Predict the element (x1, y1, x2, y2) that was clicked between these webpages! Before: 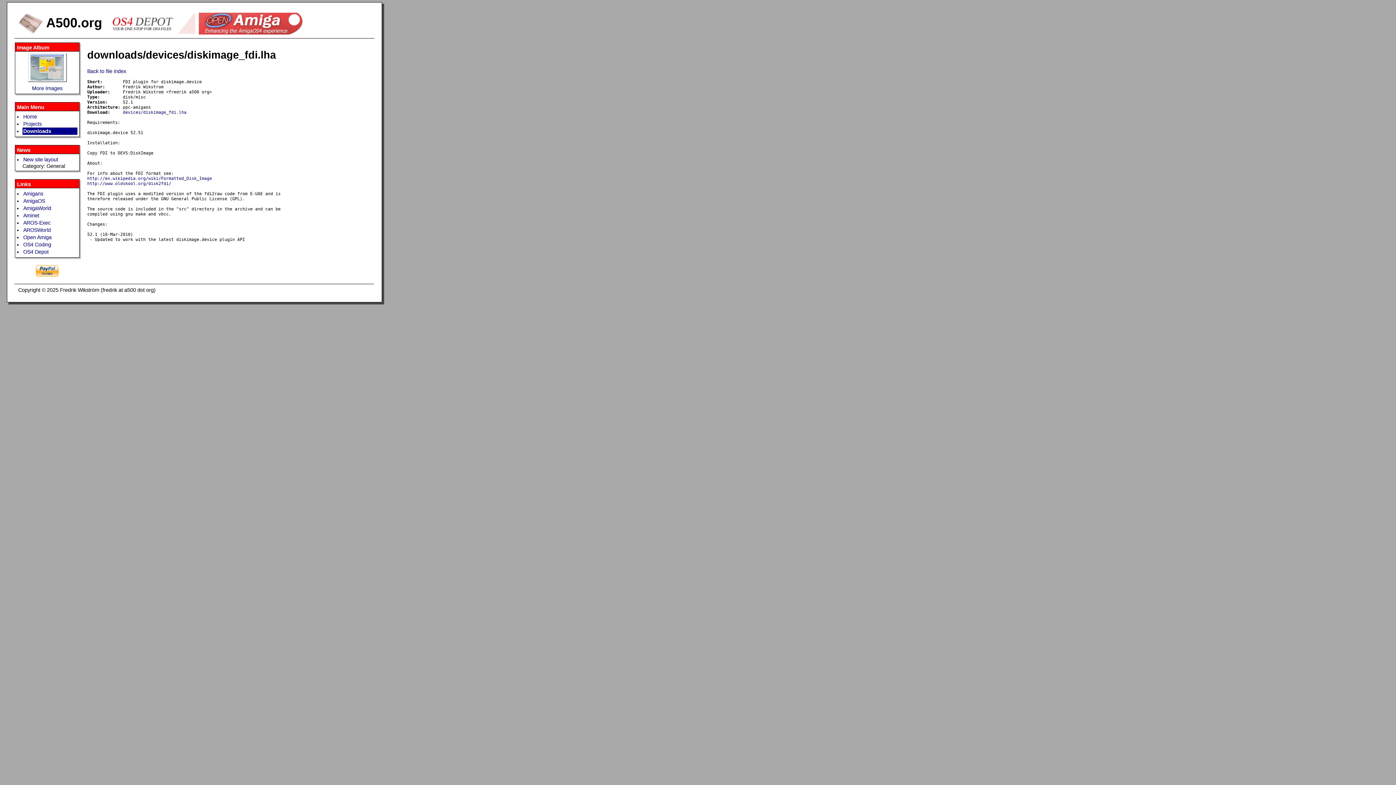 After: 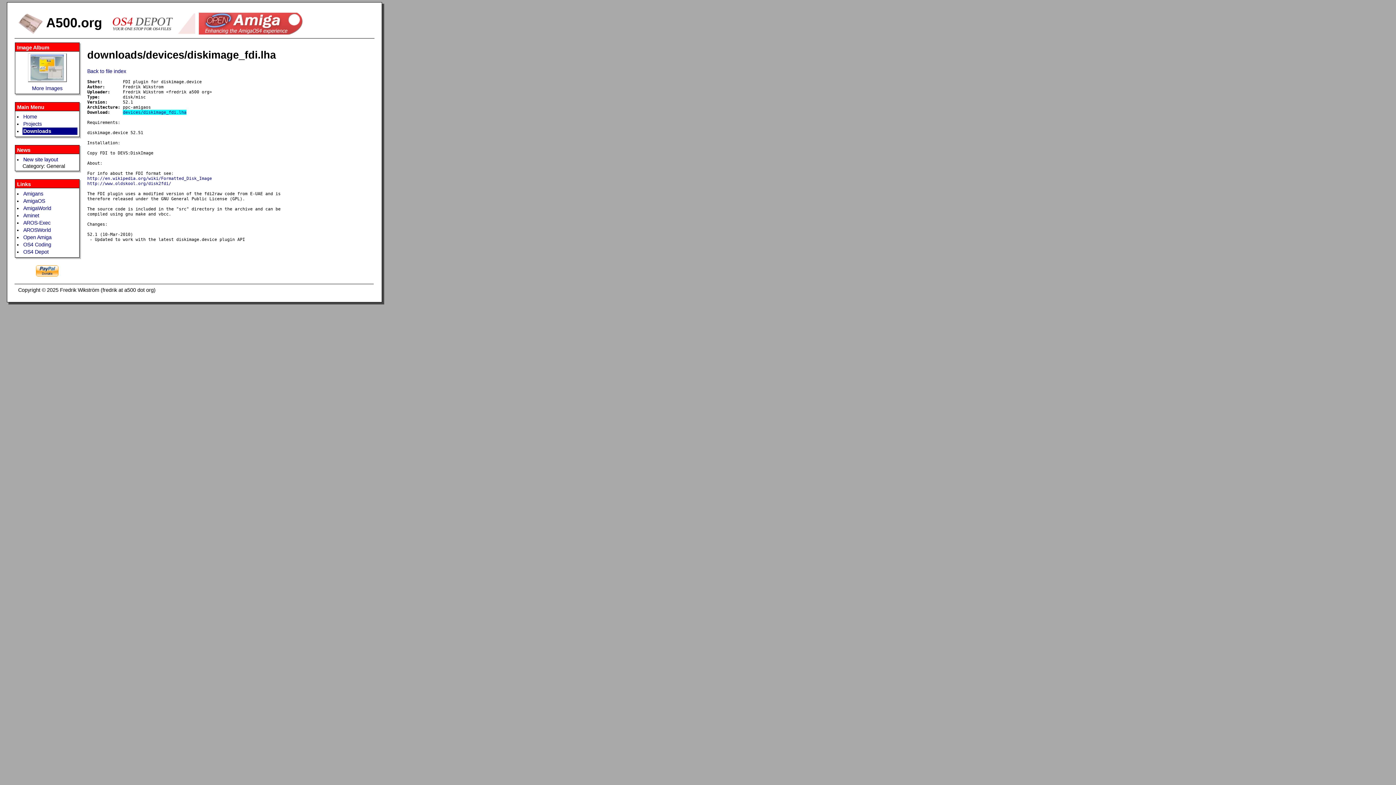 Action: bbox: (122, 109, 186, 114) label: devices/diskimage_fdi.lha